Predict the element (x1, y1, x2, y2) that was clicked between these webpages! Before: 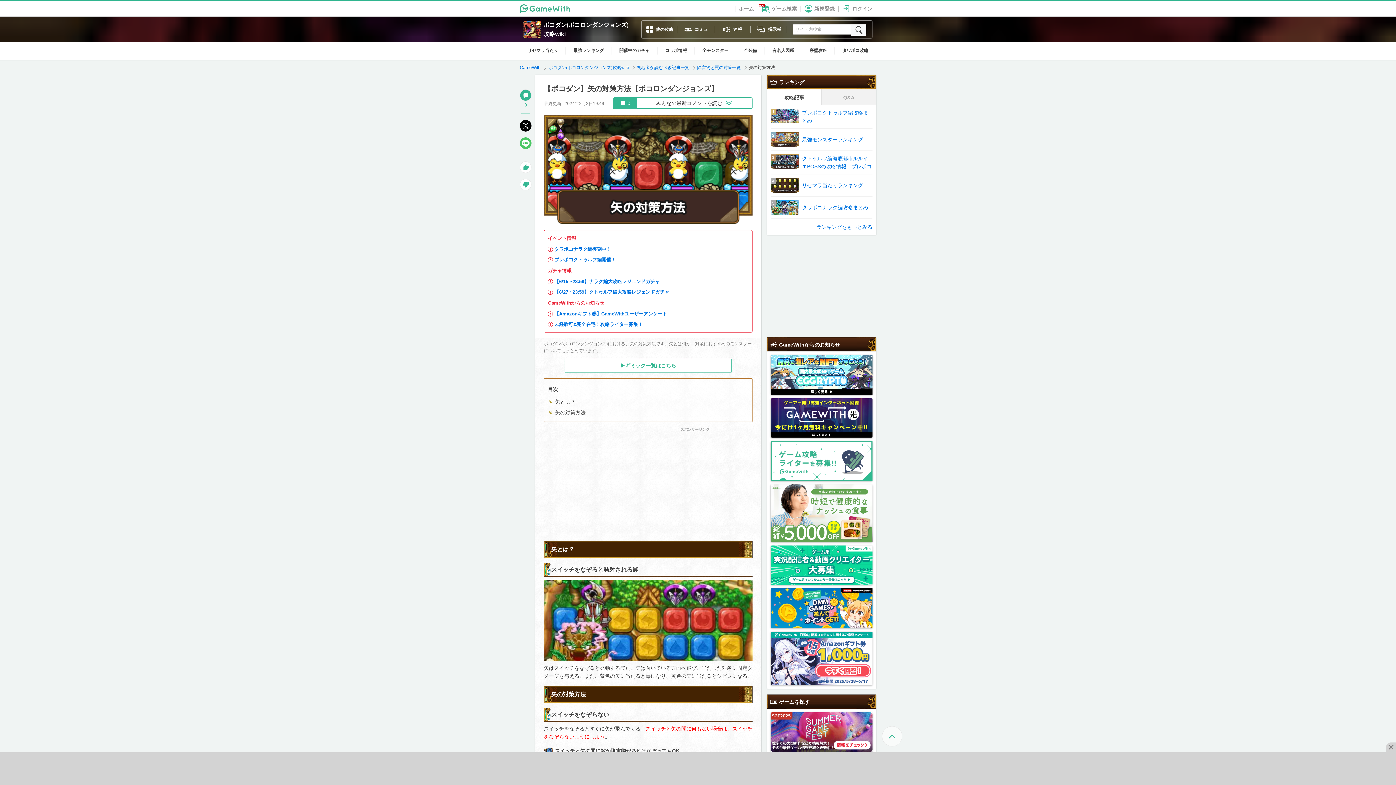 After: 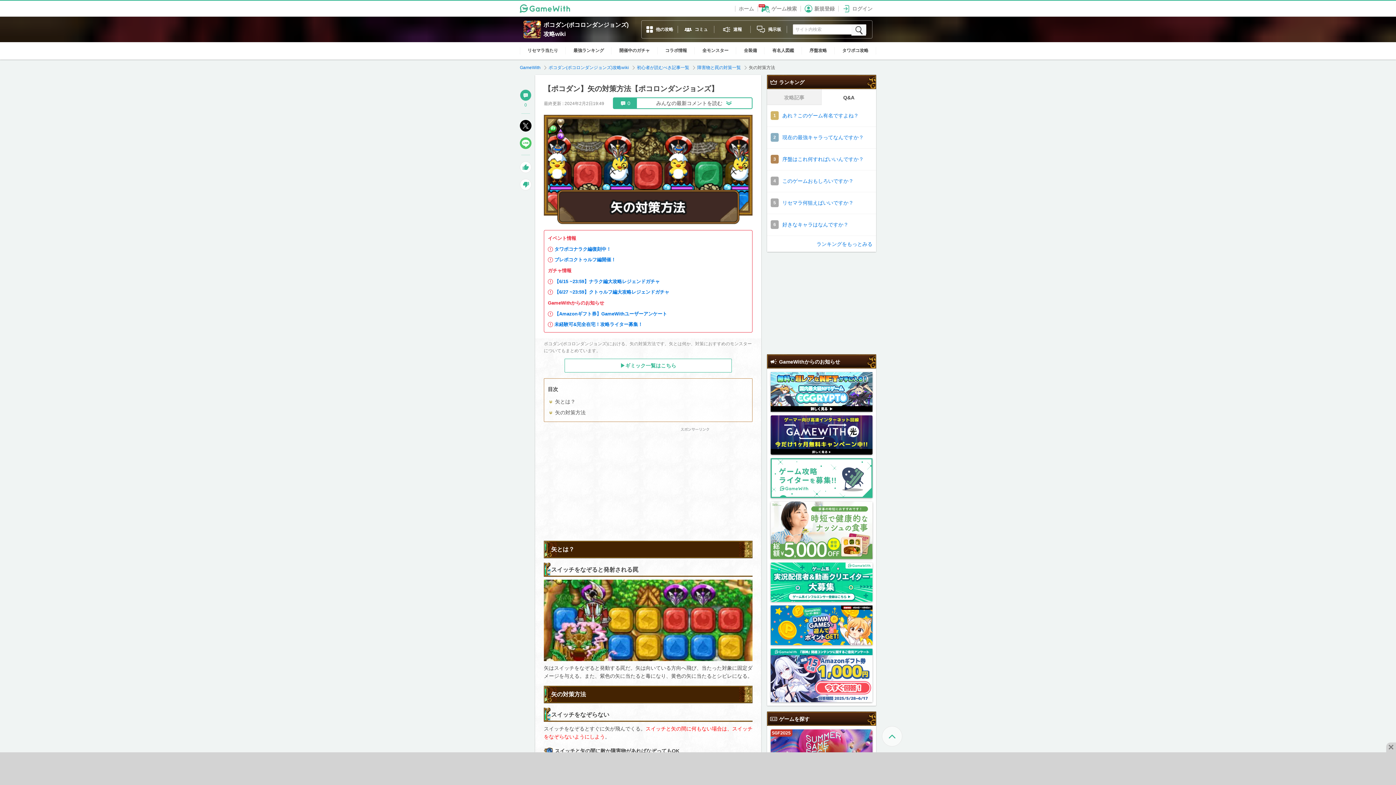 Action: bbox: (821, 89, 876, 105) label: Q&A